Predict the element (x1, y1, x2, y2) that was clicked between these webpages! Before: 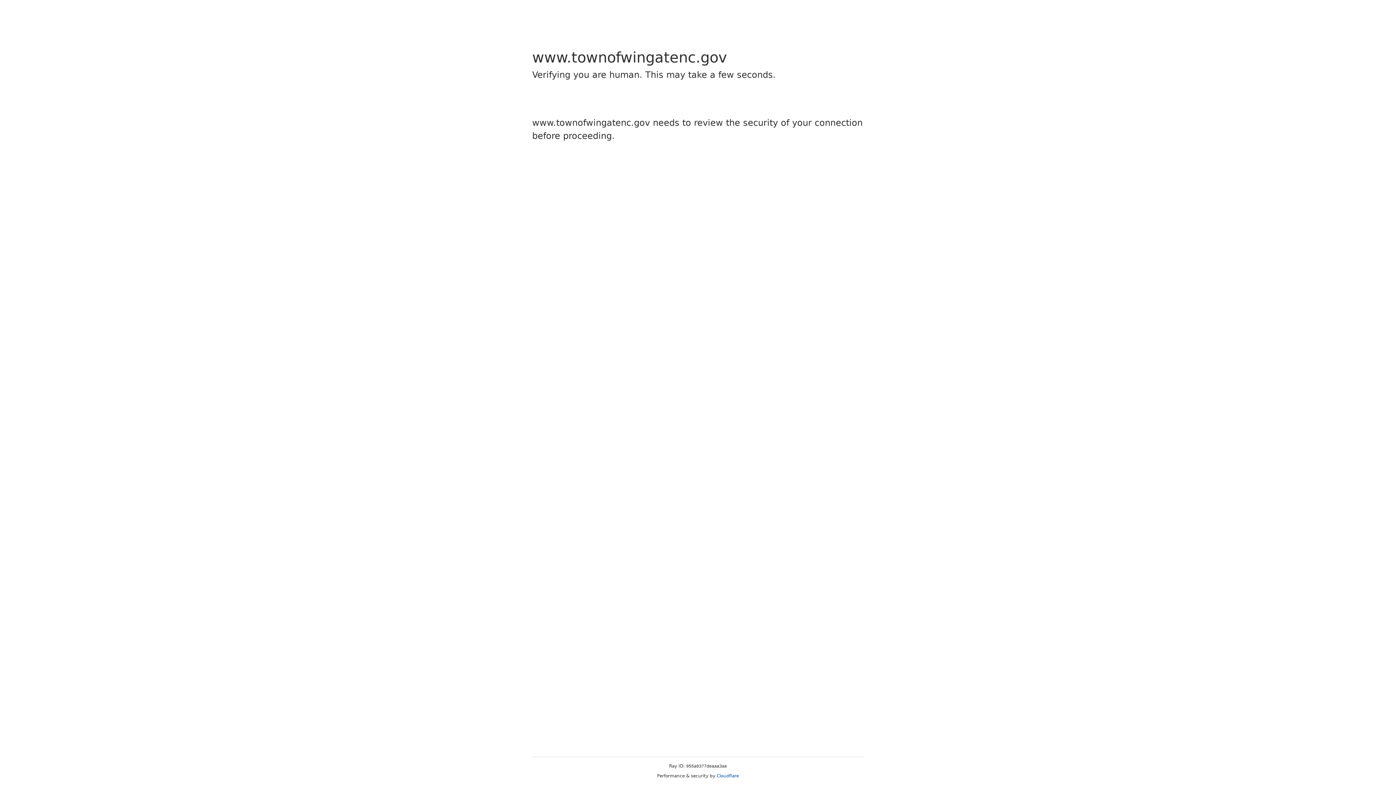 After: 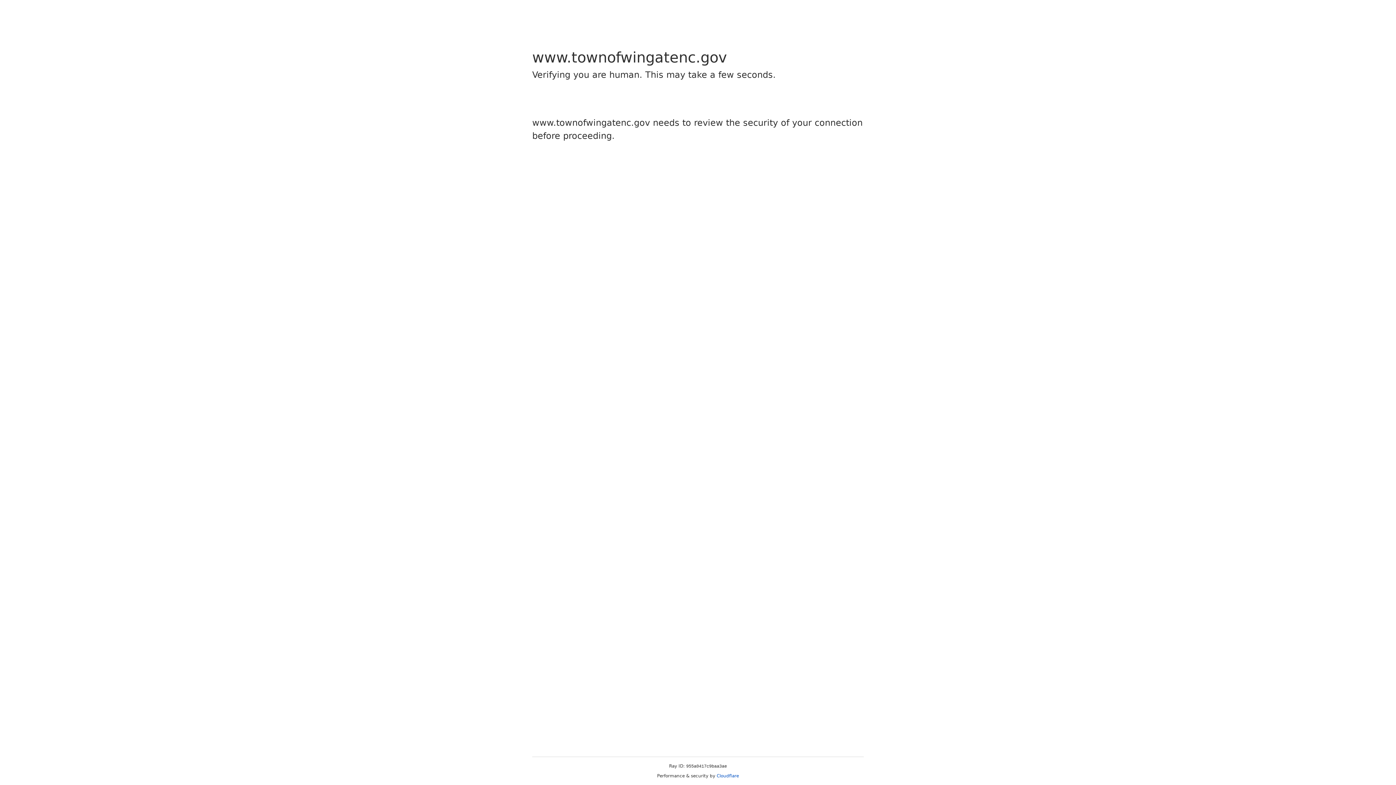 Action: bbox: (716, 773, 739, 778) label: Cloudflare